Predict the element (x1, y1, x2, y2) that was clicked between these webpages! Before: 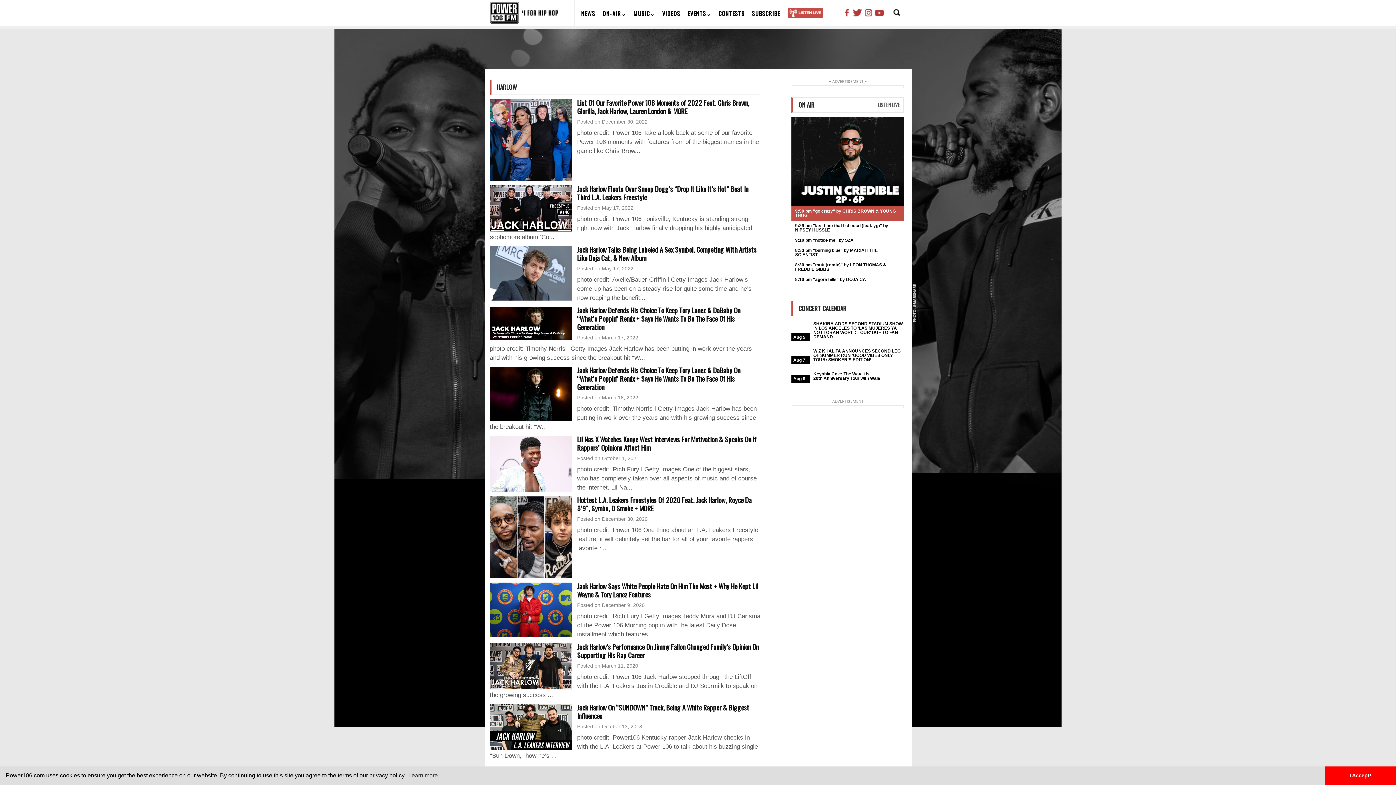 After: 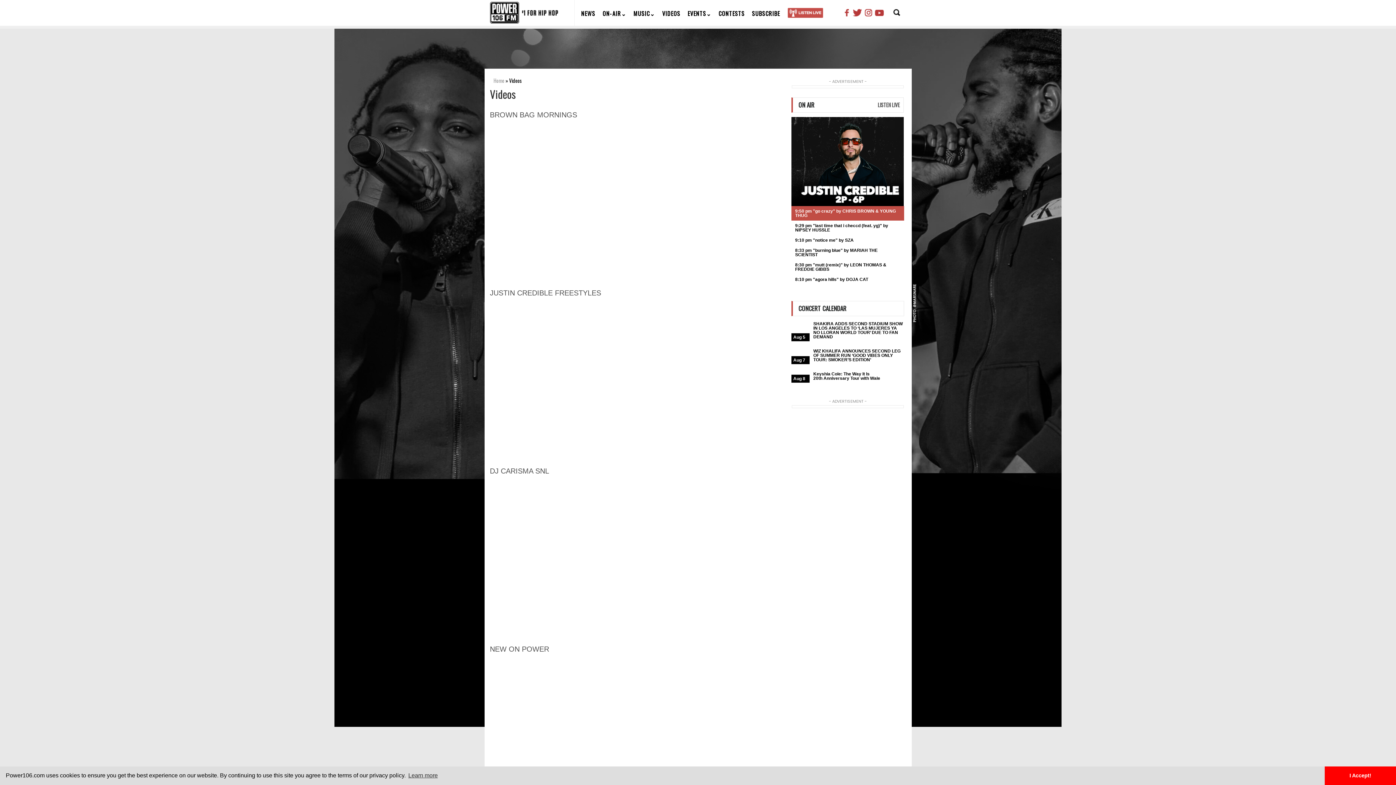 Action: bbox: (658, 5, 684, 21) label: VIDEOS